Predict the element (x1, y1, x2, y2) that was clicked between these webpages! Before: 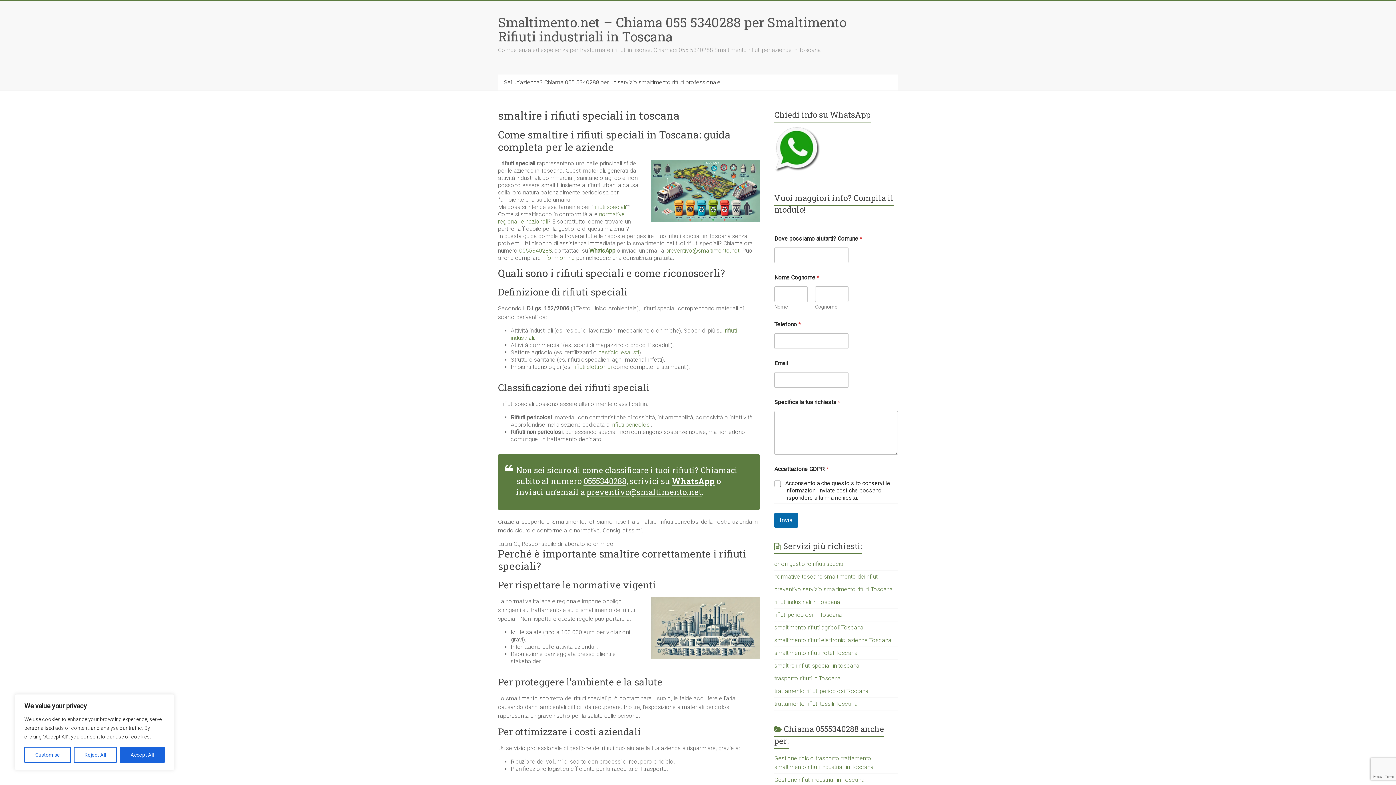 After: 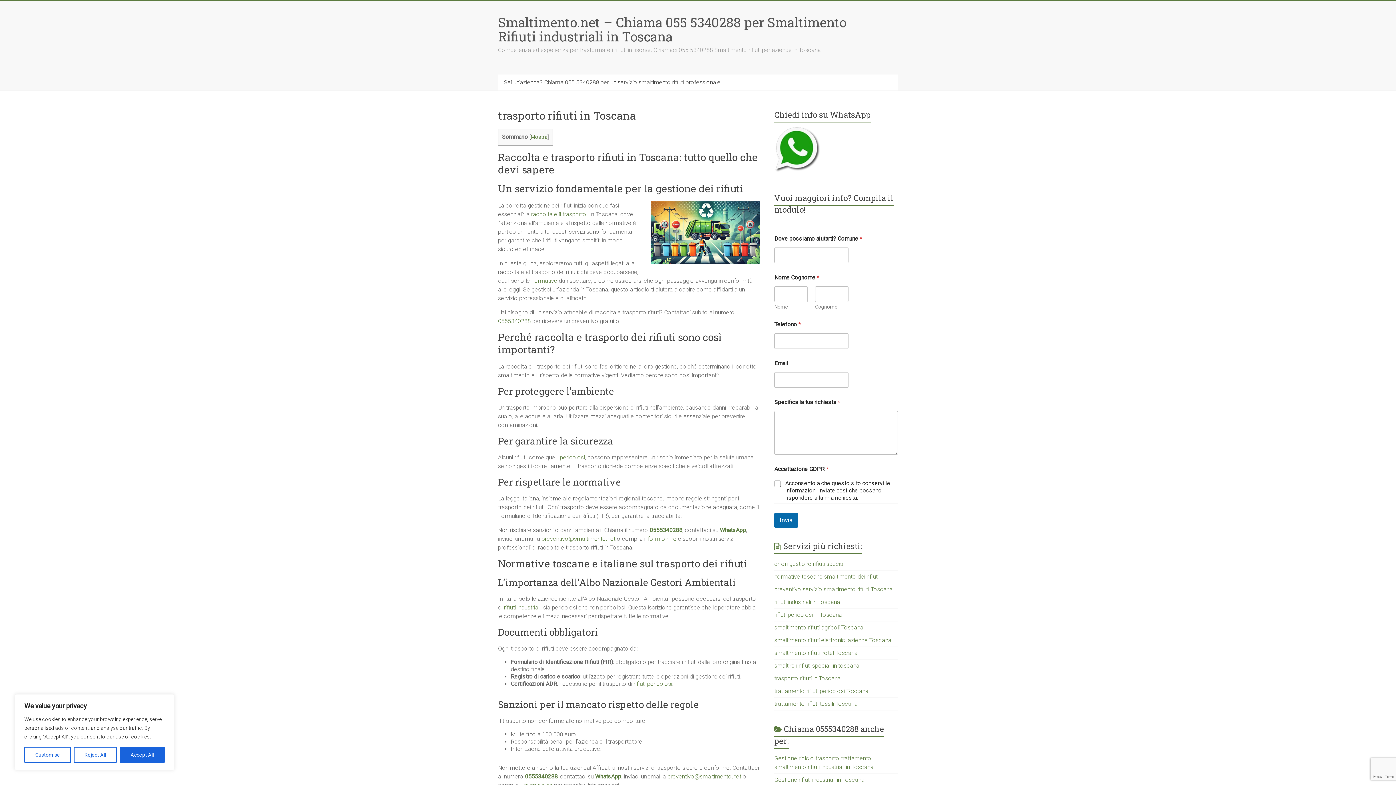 Action: label: trasporto rifiuti in Toscana bbox: (774, 675, 841, 682)